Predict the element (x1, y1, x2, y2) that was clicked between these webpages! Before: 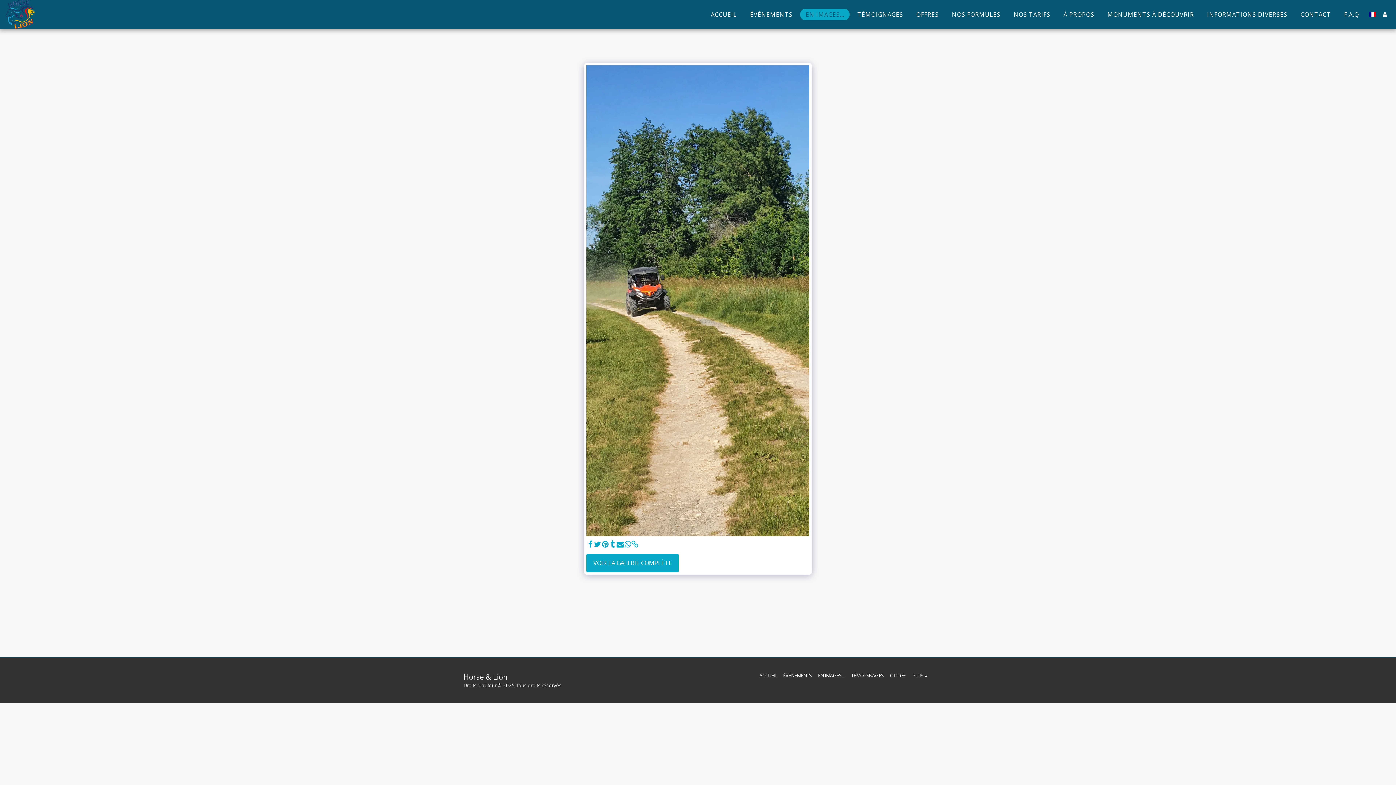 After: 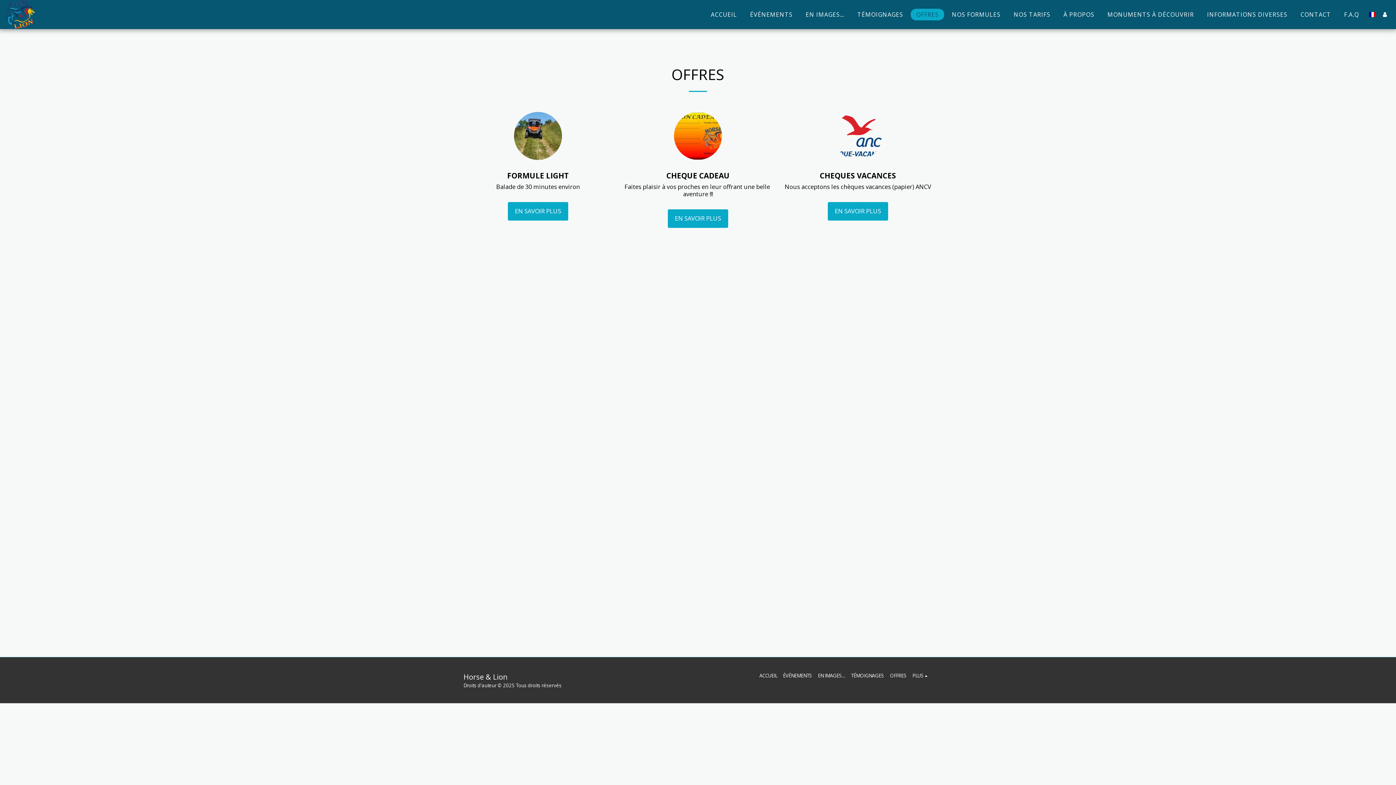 Action: label: OFFRES bbox: (890, 672, 906, 679)